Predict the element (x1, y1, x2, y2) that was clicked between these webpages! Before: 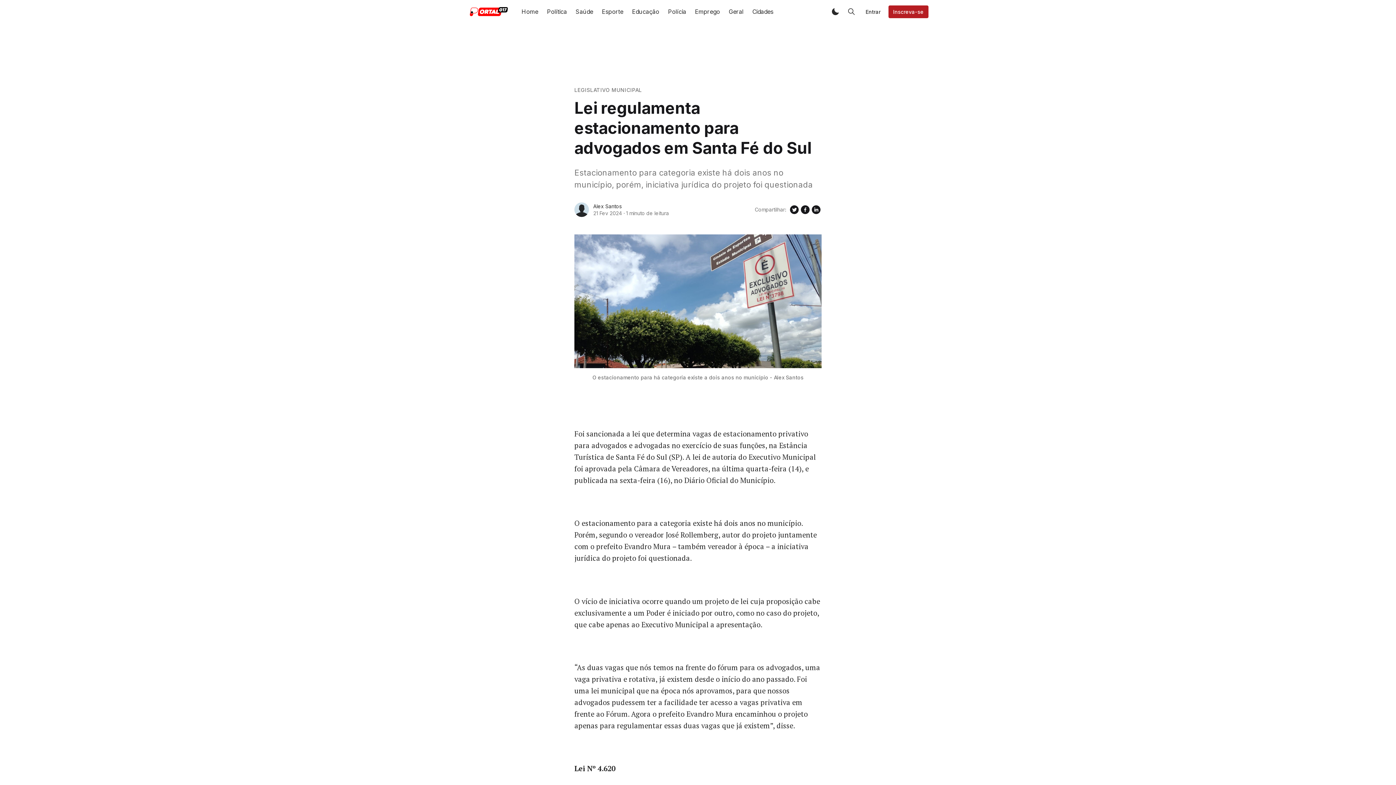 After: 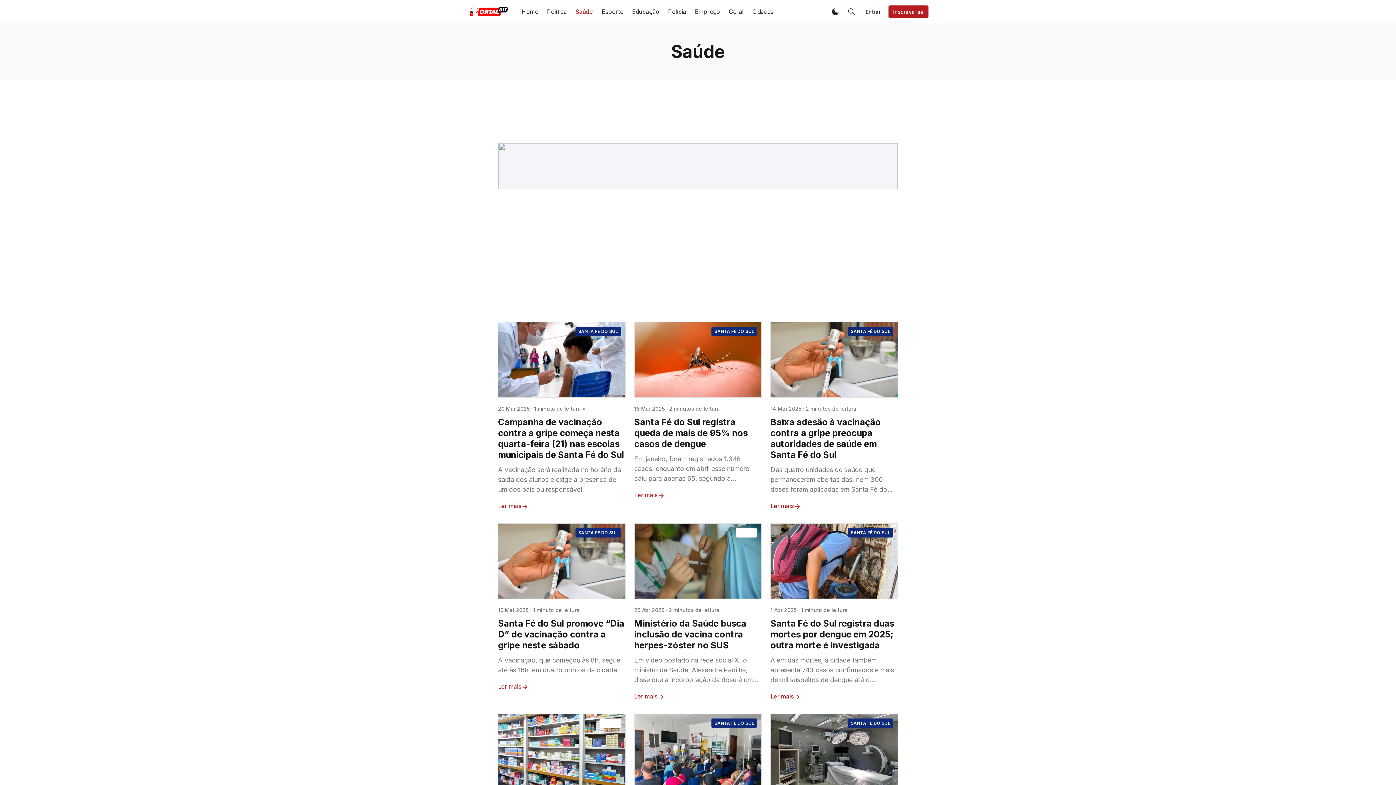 Action: label: Saúde bbox: (571, 0, 597, 23)